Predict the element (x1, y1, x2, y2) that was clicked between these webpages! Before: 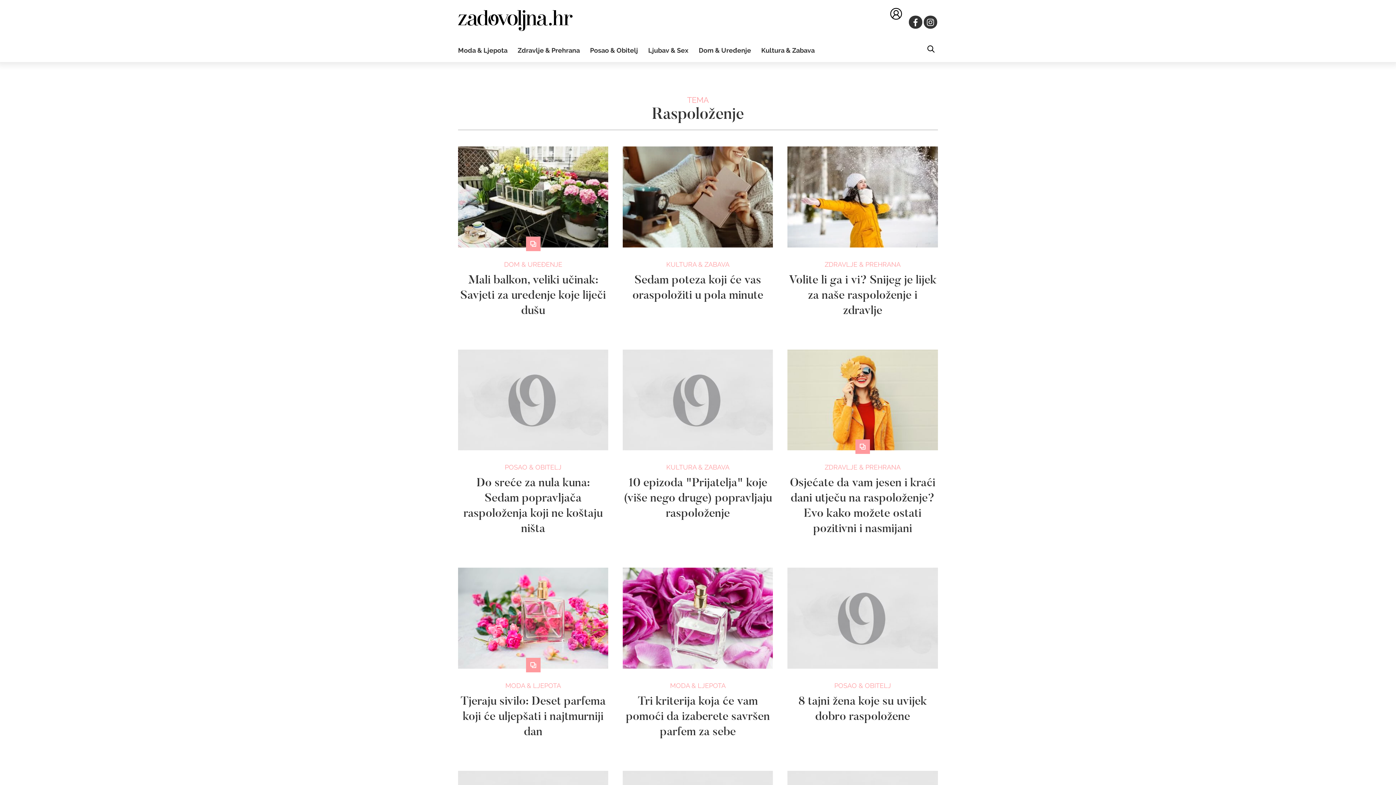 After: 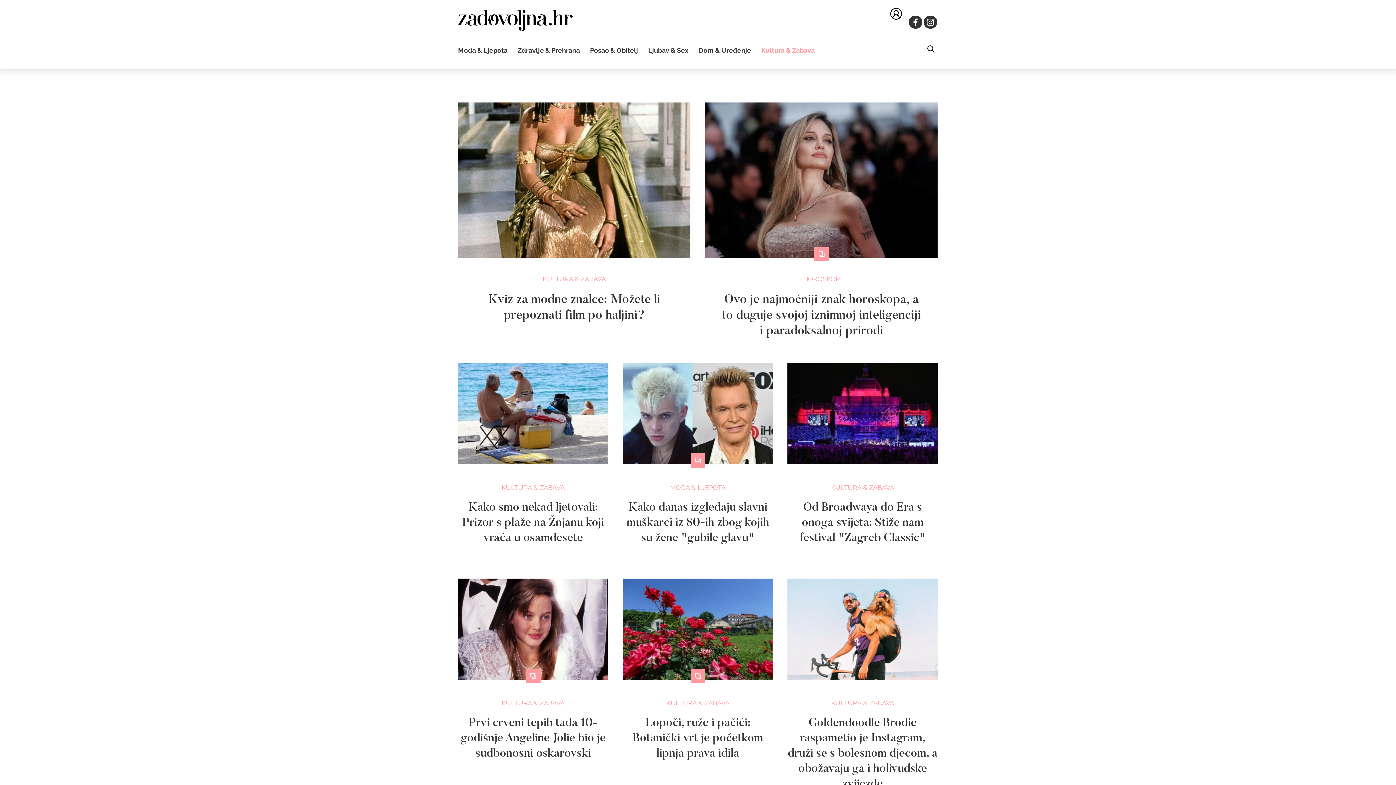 Action: bbox: (761, 46, 814, 54) label: Kultura & Zabava